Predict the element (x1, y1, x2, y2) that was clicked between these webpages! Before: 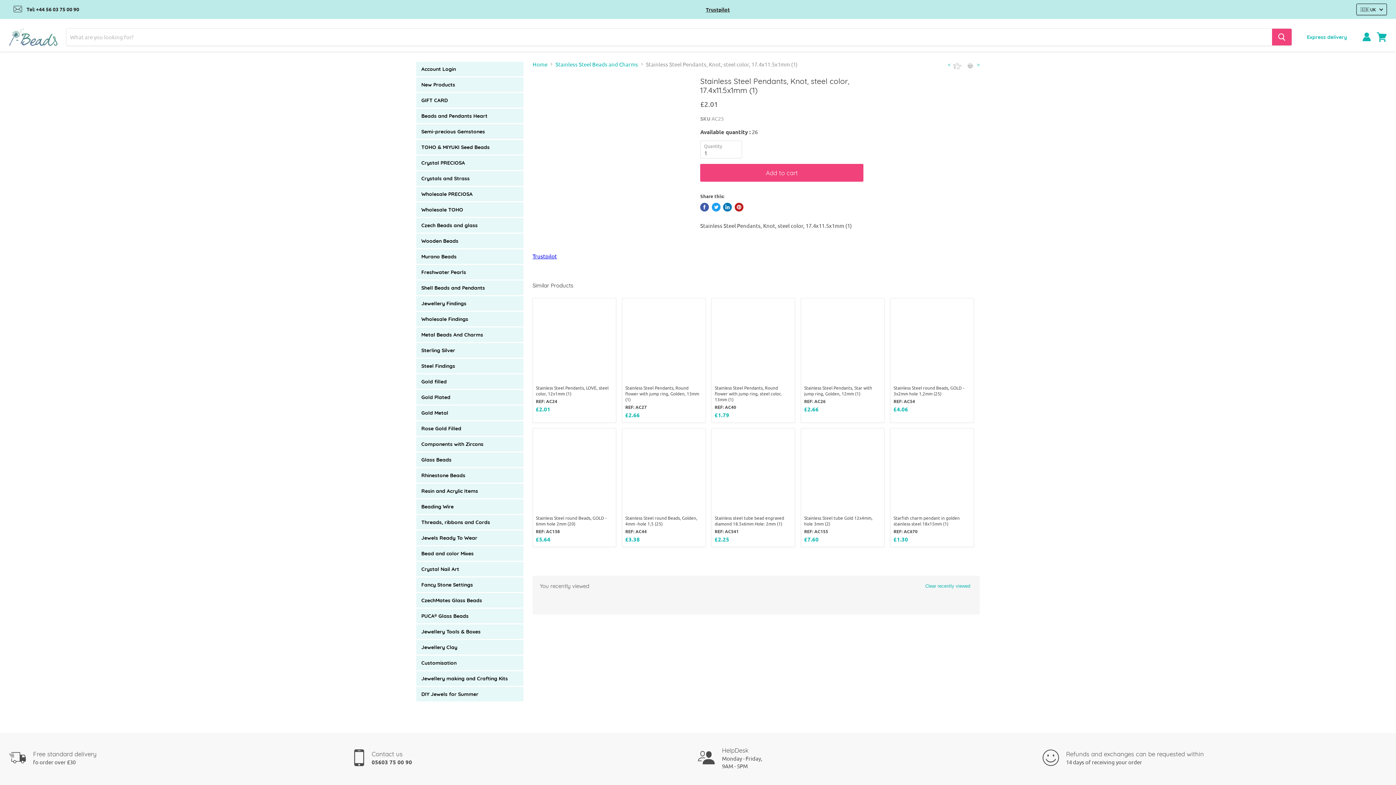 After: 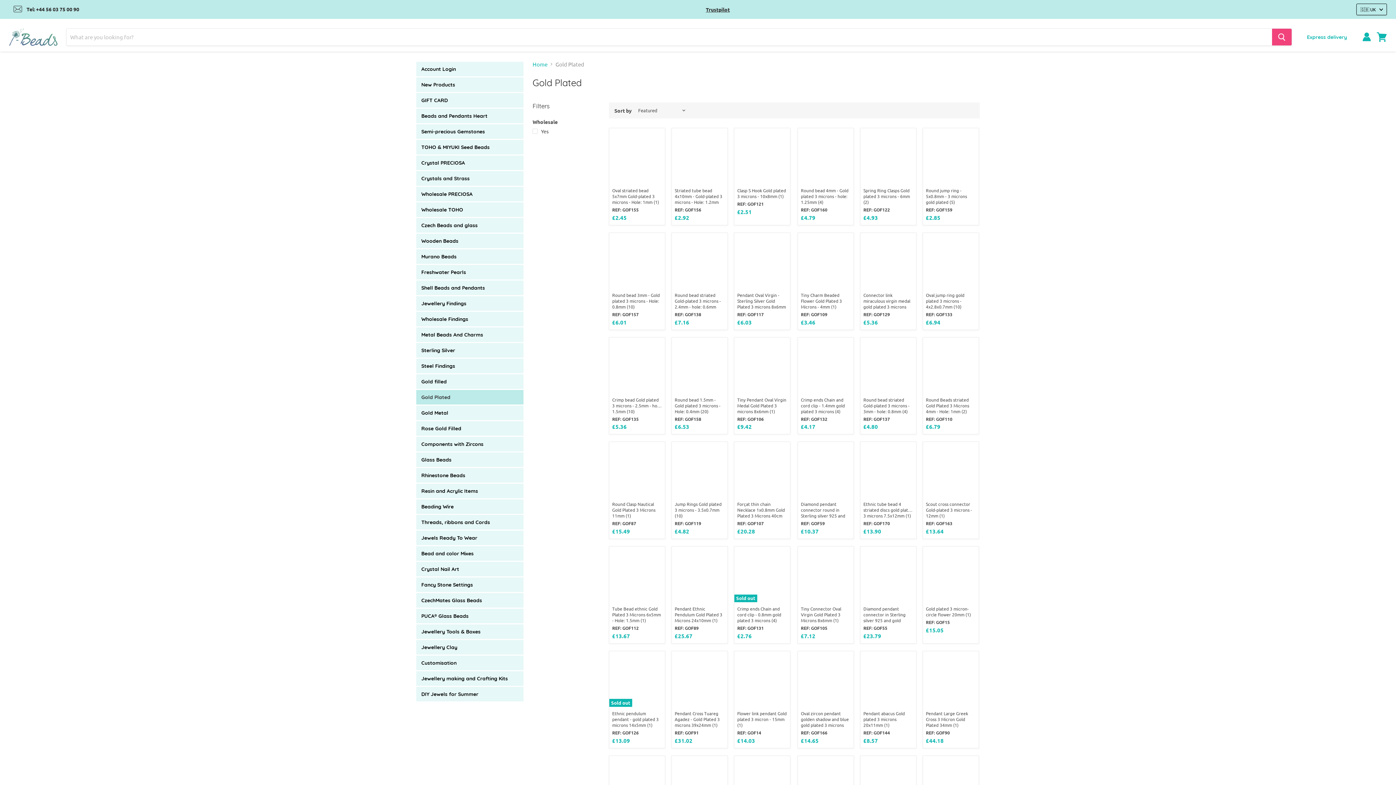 Action: bbox: (416, 390, 523, 404) label: Gold Plated